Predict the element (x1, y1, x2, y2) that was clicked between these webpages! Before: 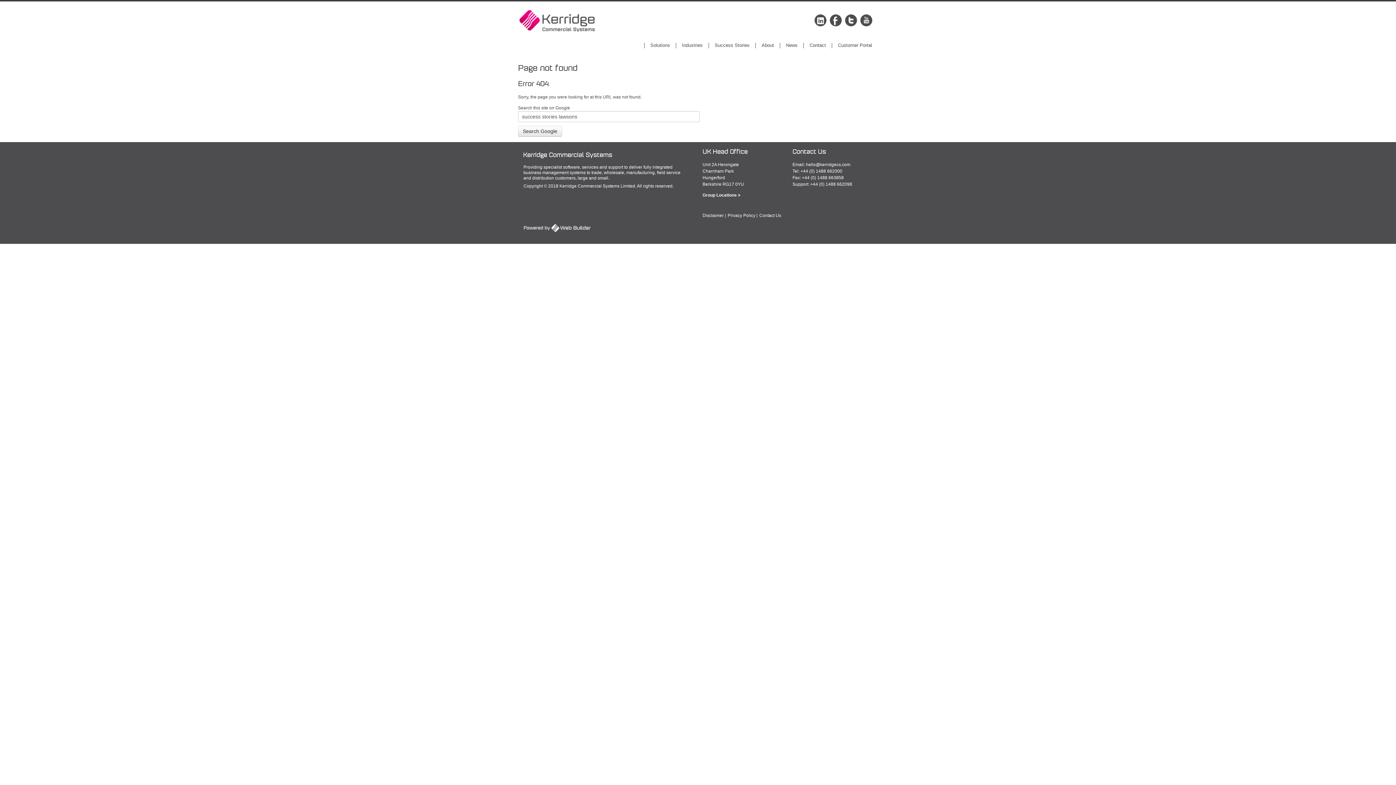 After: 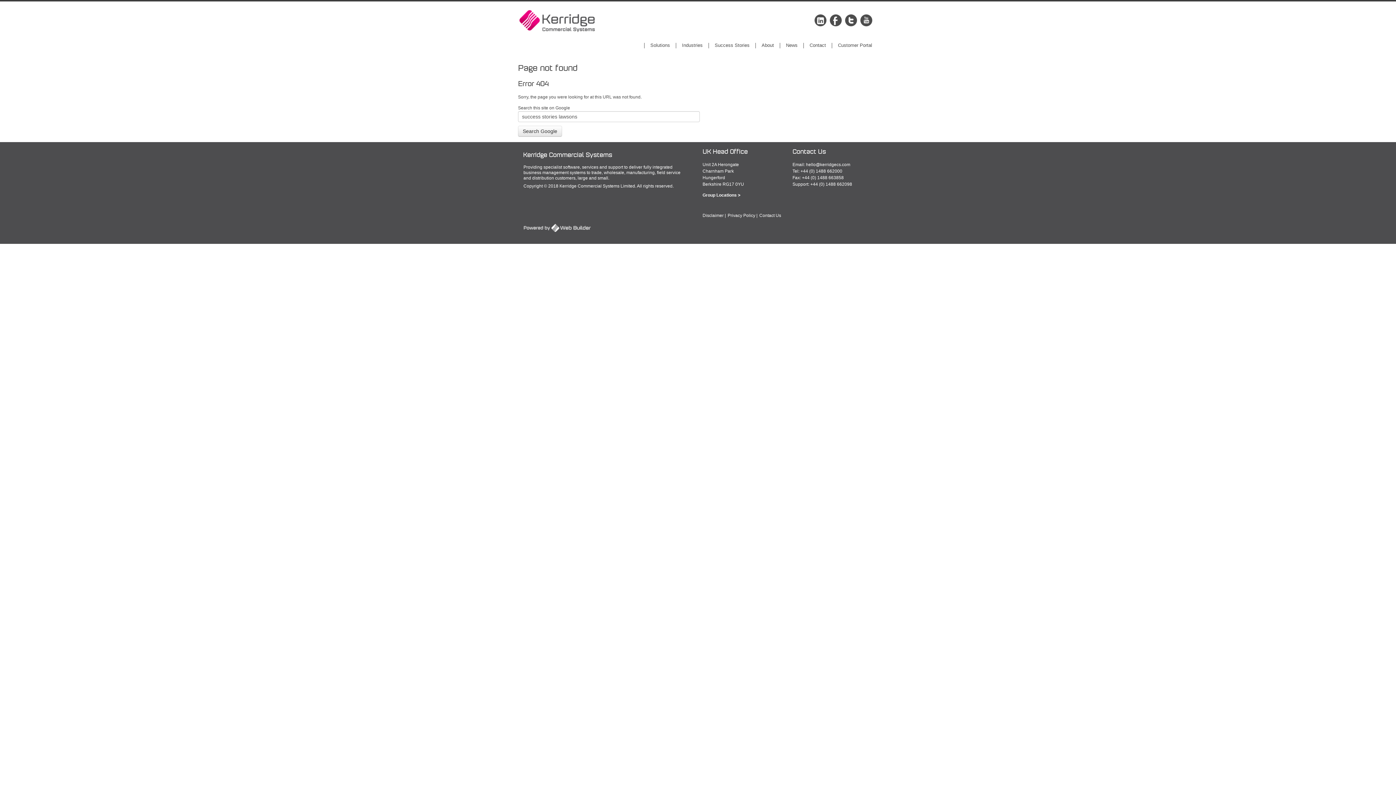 Action: bbox: (814, 14, 826, 26)